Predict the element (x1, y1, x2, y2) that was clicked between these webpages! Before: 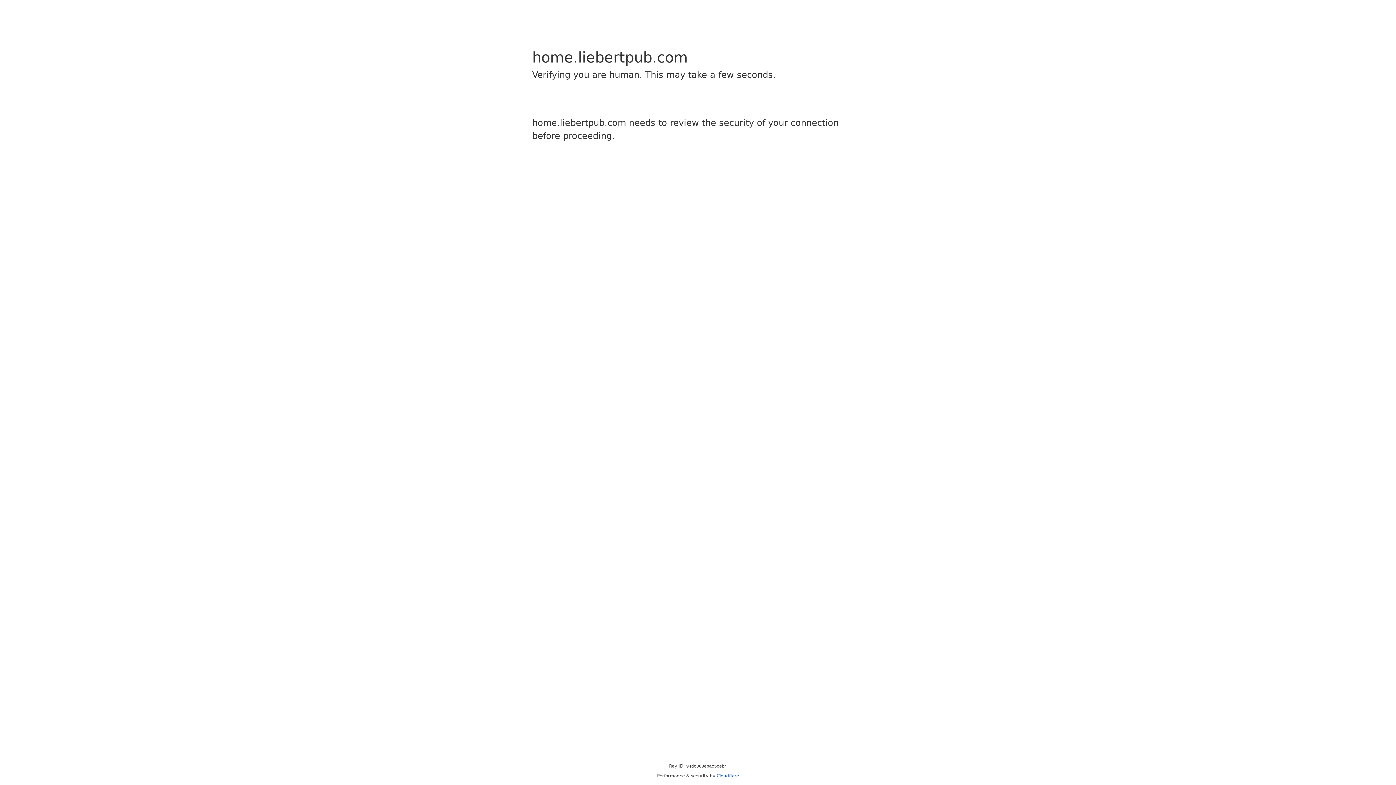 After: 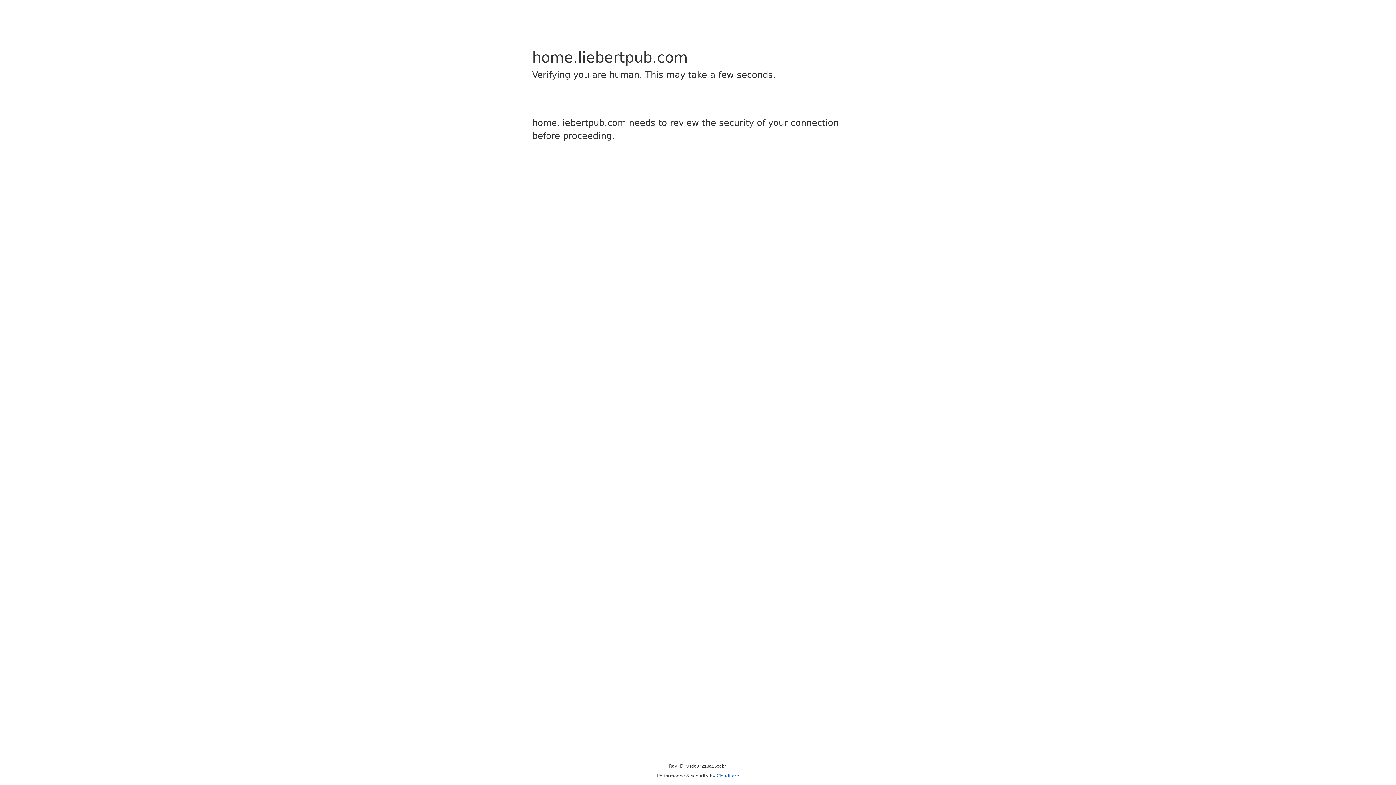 Action: label: Cloudflare bbox: (716, 773, 739, 778)